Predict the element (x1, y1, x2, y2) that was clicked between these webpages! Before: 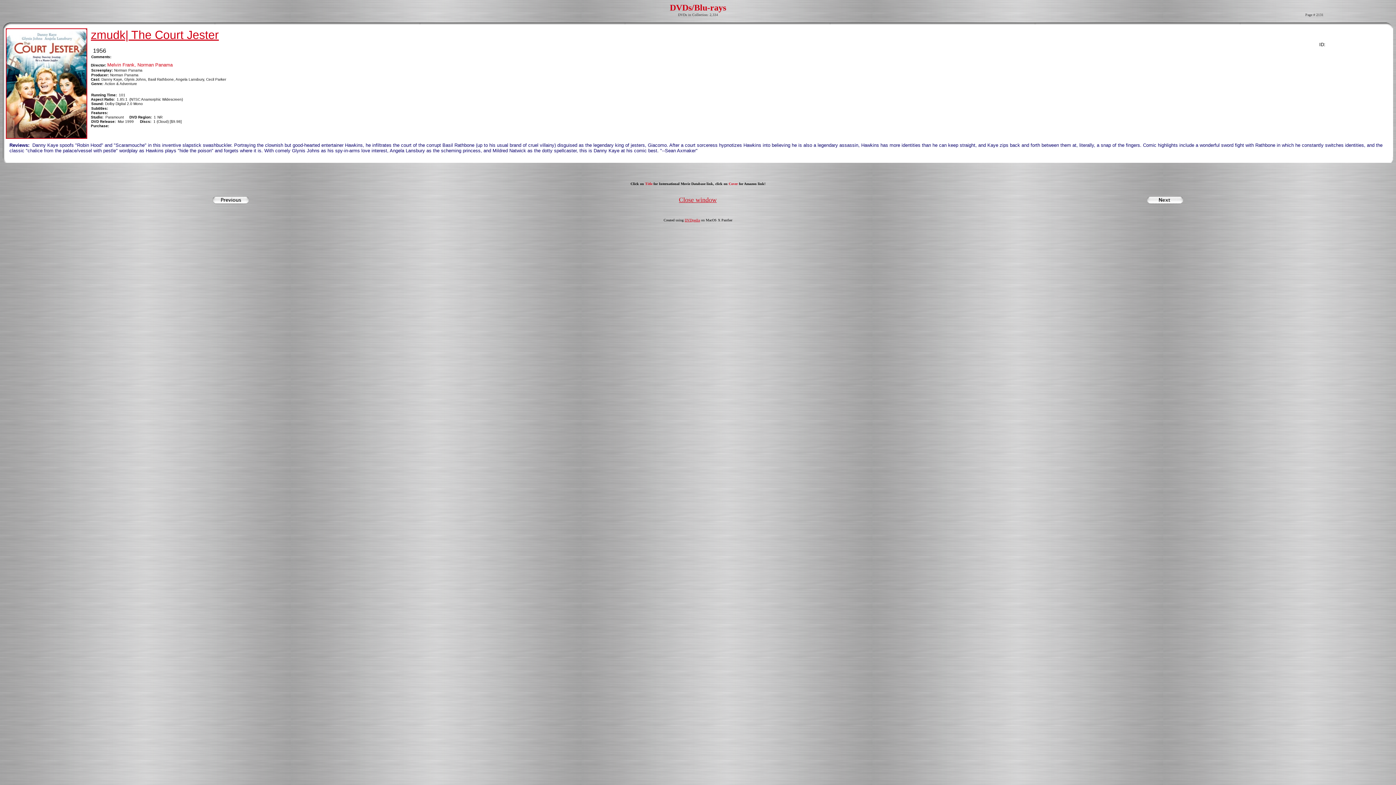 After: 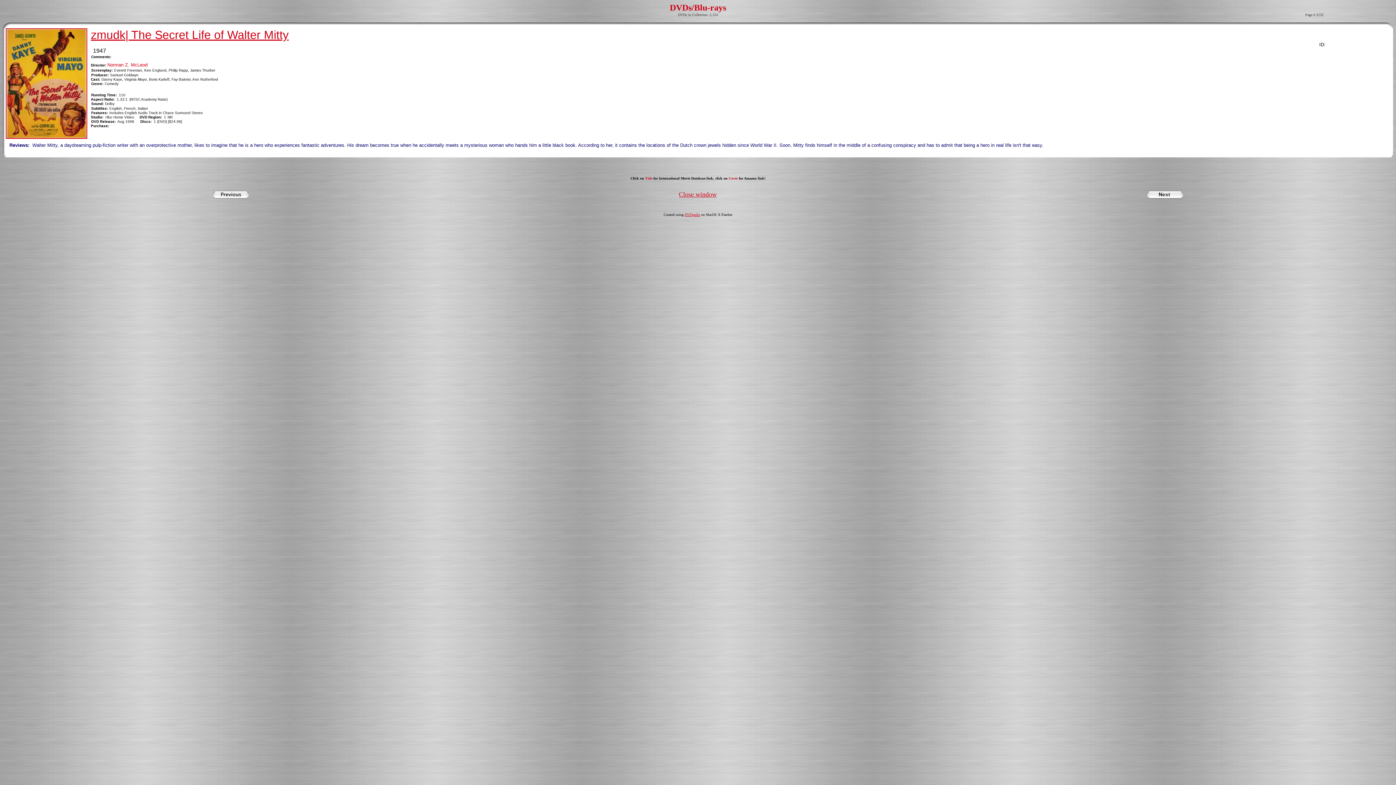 Action: bbox: (1146, 200, 1184, 206)